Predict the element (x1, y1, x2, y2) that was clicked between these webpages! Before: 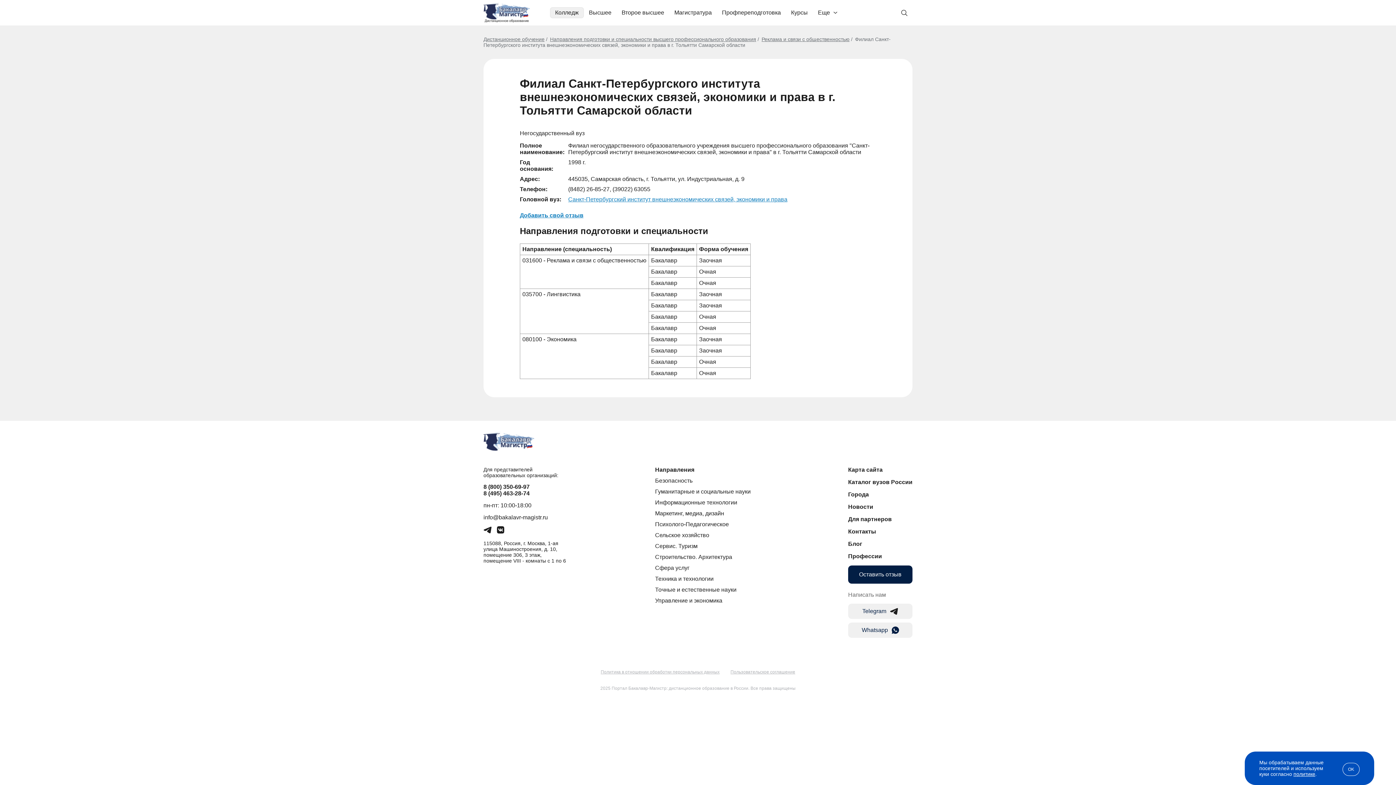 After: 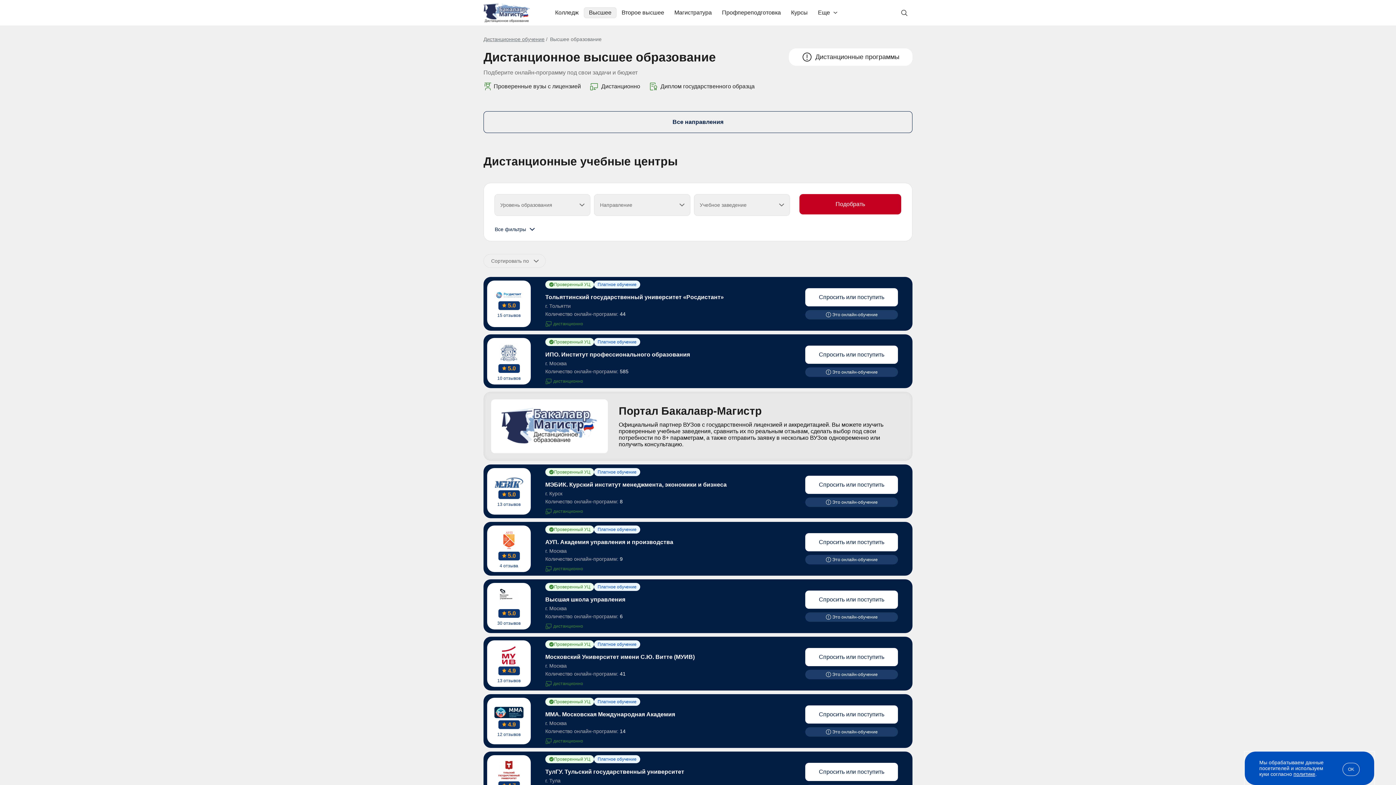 Action: label: Высшее bbox: (584, 7, 616, 18)